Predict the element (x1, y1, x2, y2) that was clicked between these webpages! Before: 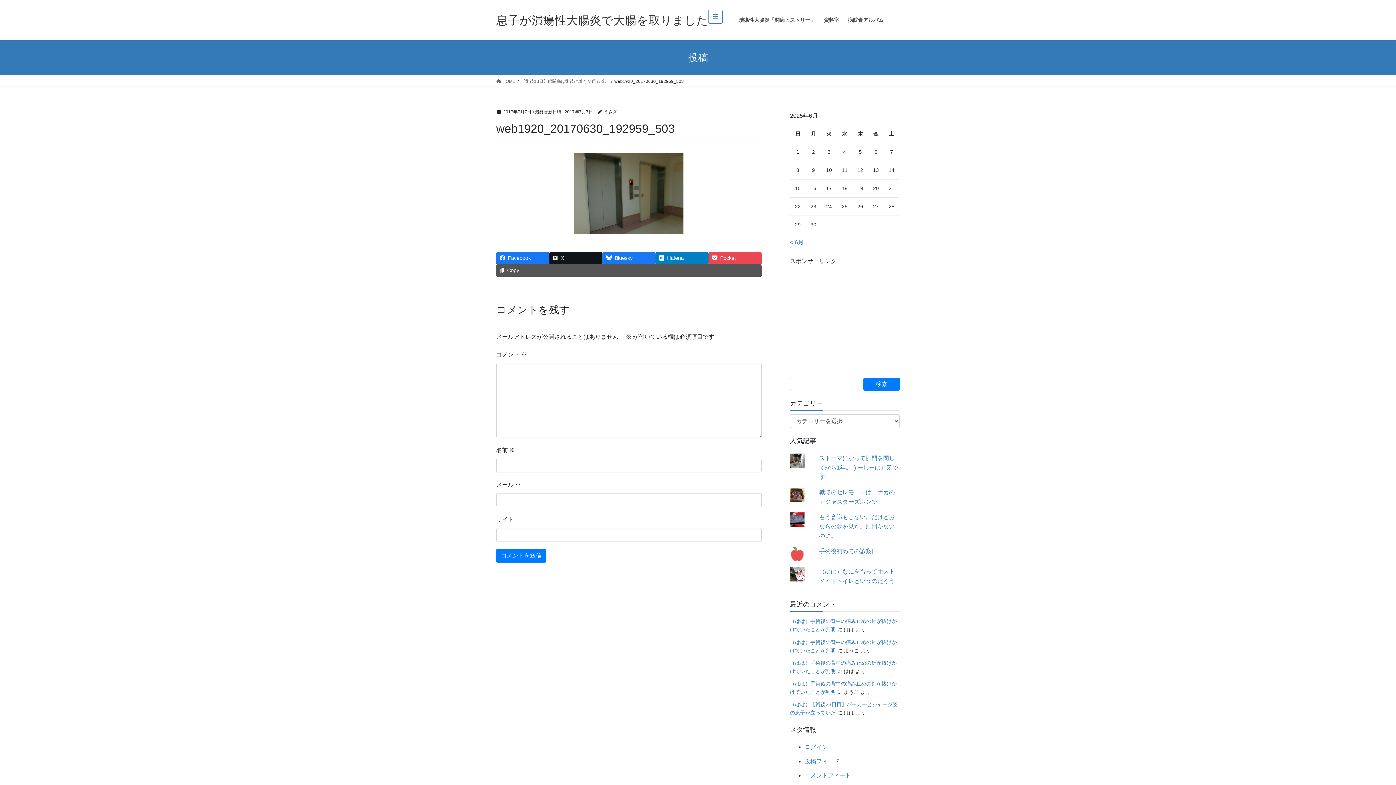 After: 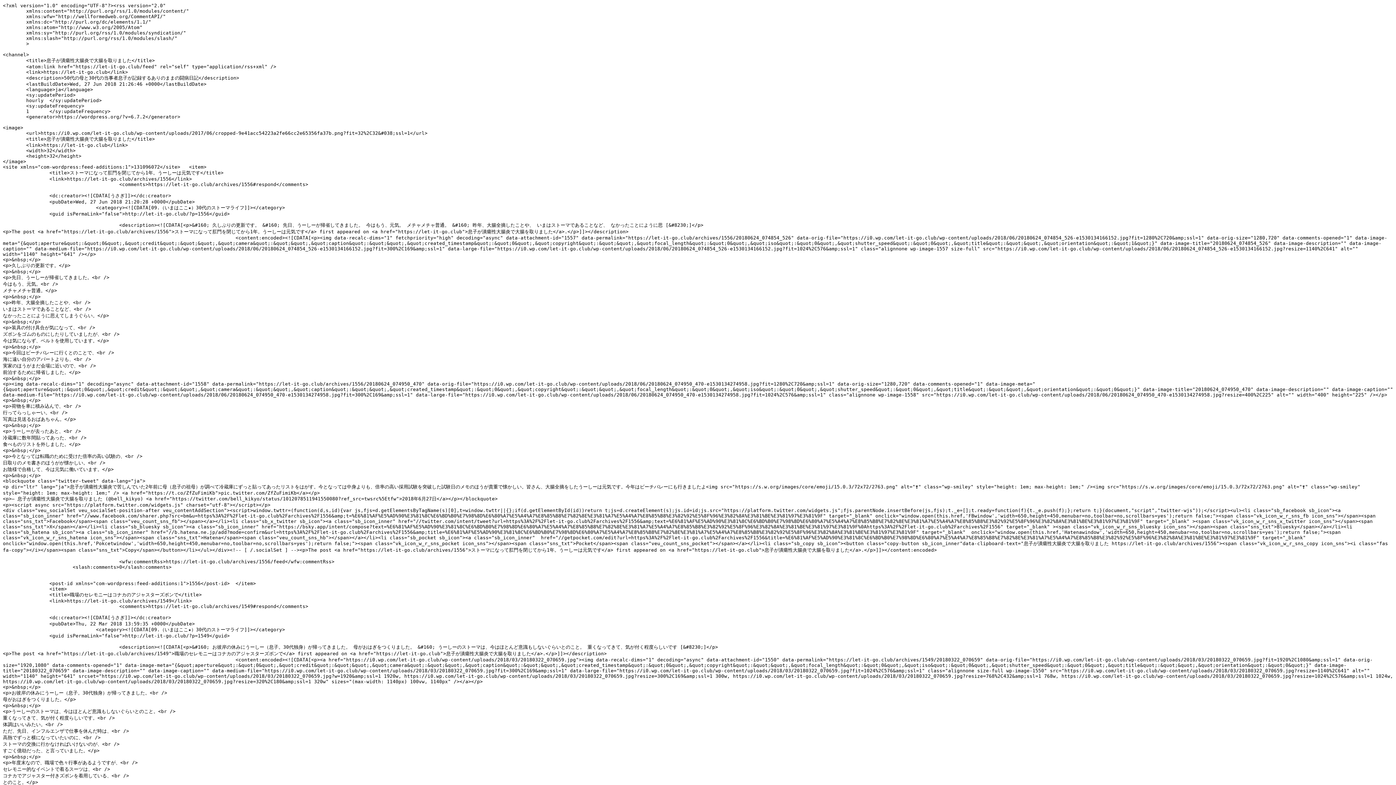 Action: label: 投稿フィード bbox: (804, 758, 839, 764)